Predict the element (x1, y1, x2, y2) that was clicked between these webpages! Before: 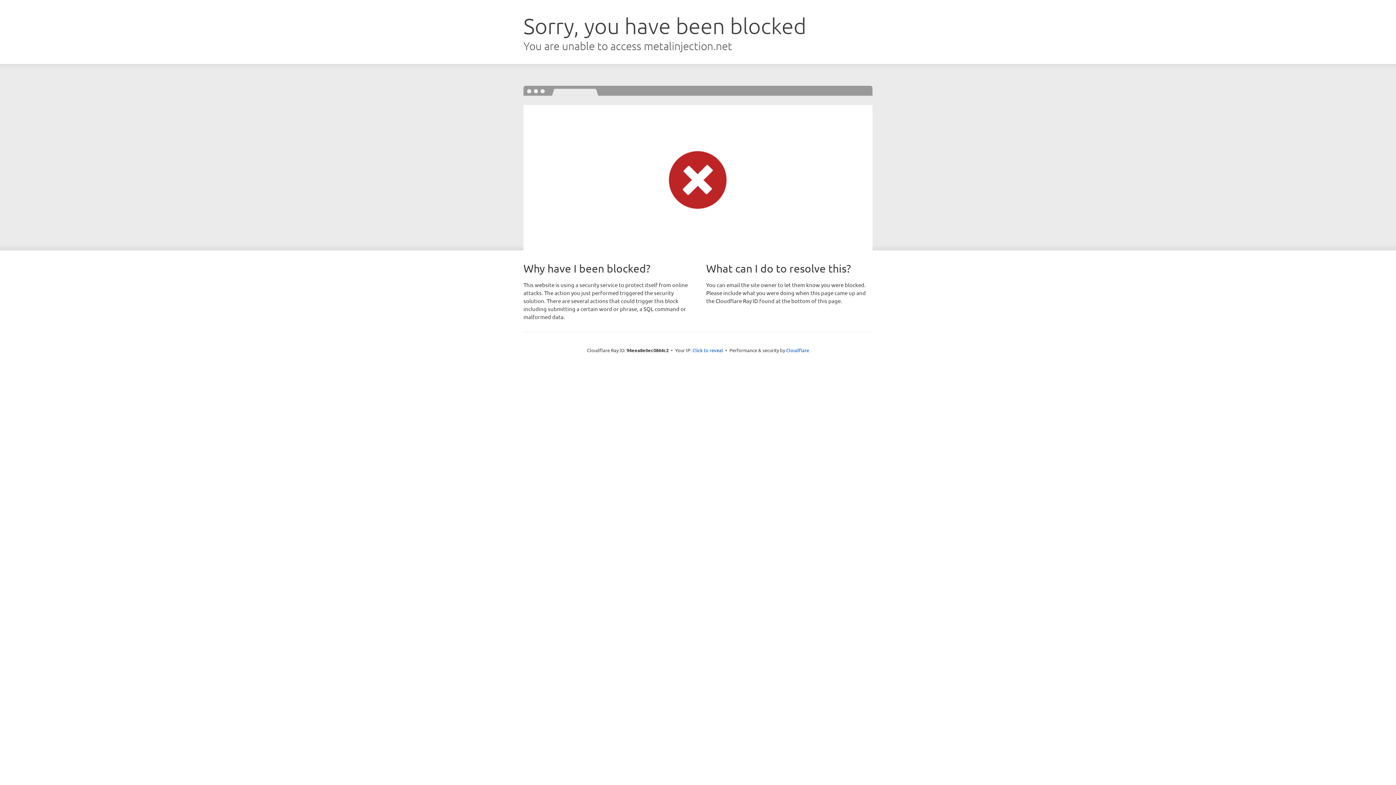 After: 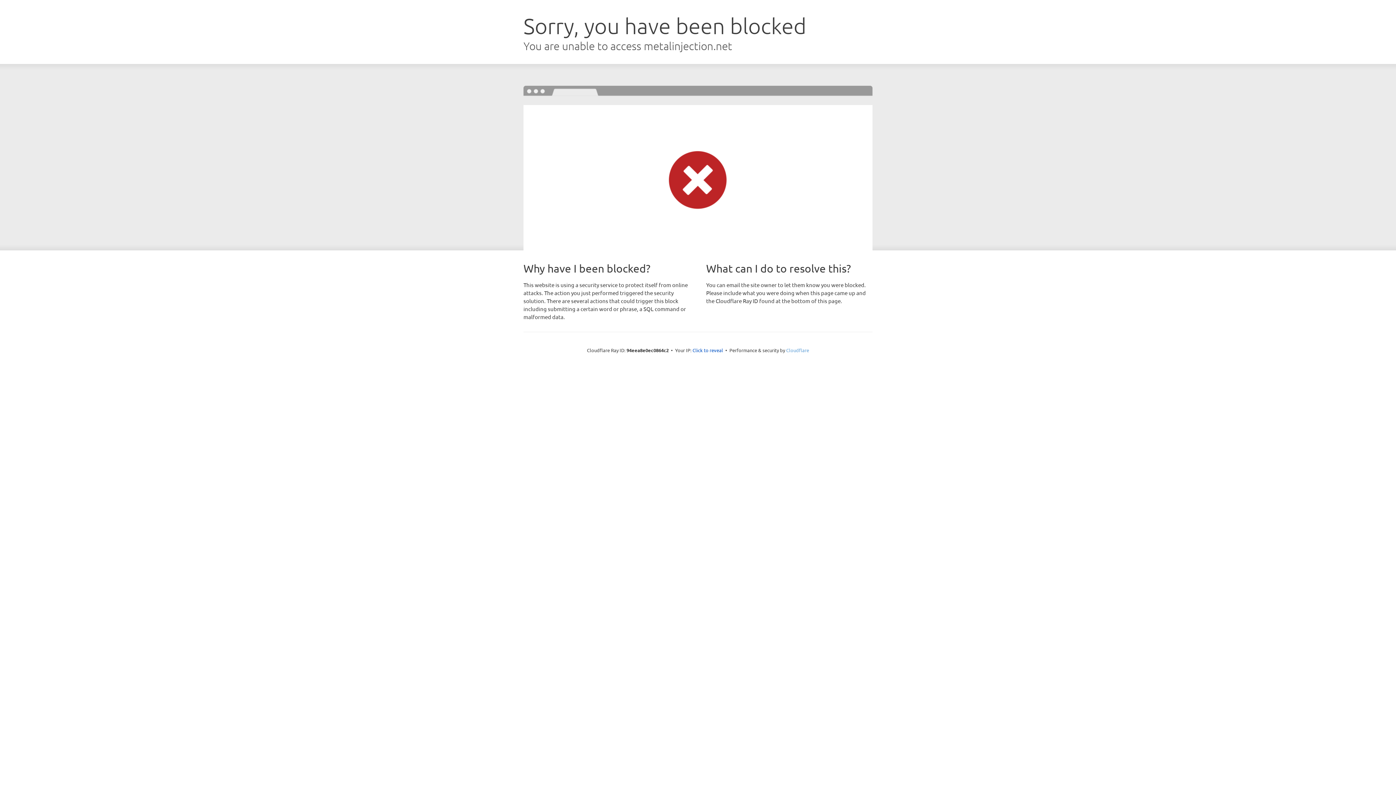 Action: label: Cloudflare bbox: (786, 347, 809, 353)